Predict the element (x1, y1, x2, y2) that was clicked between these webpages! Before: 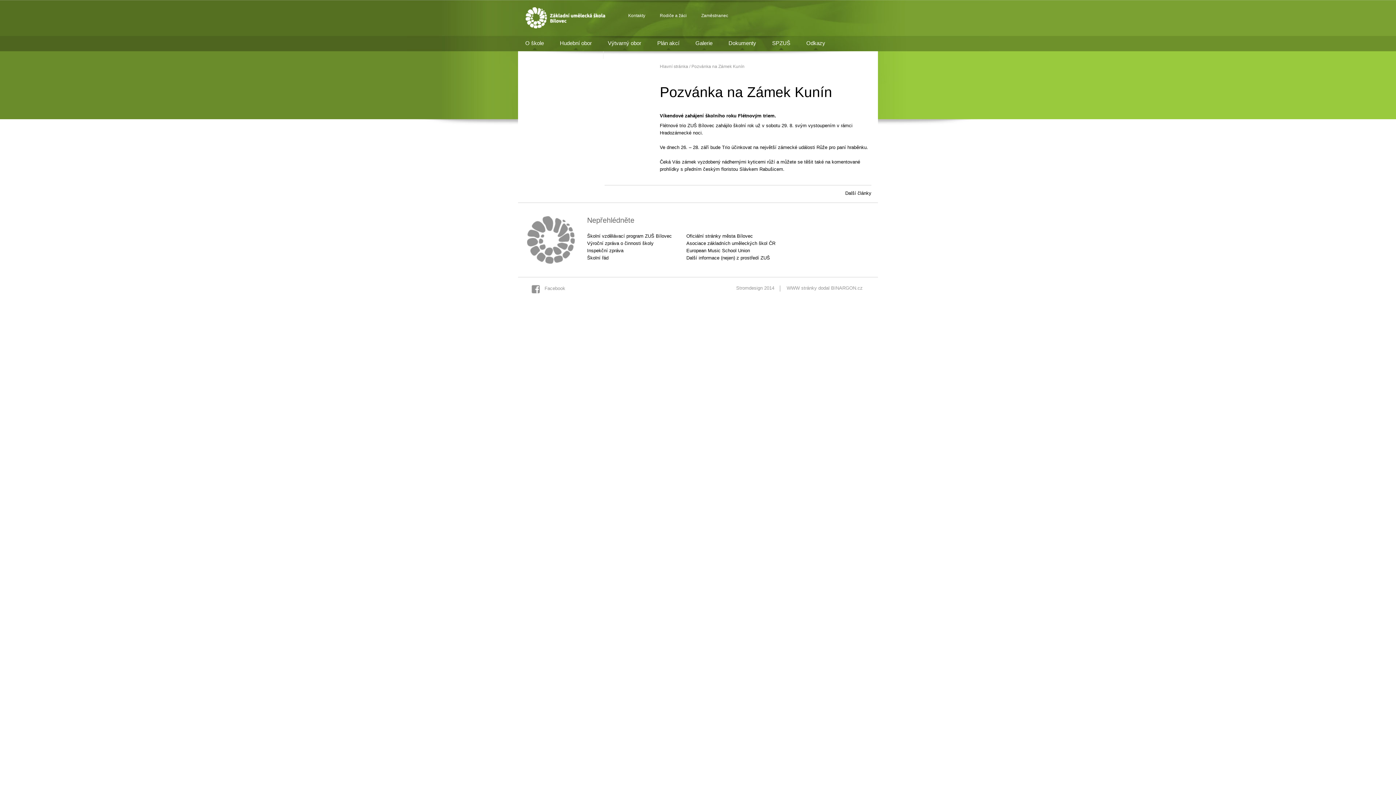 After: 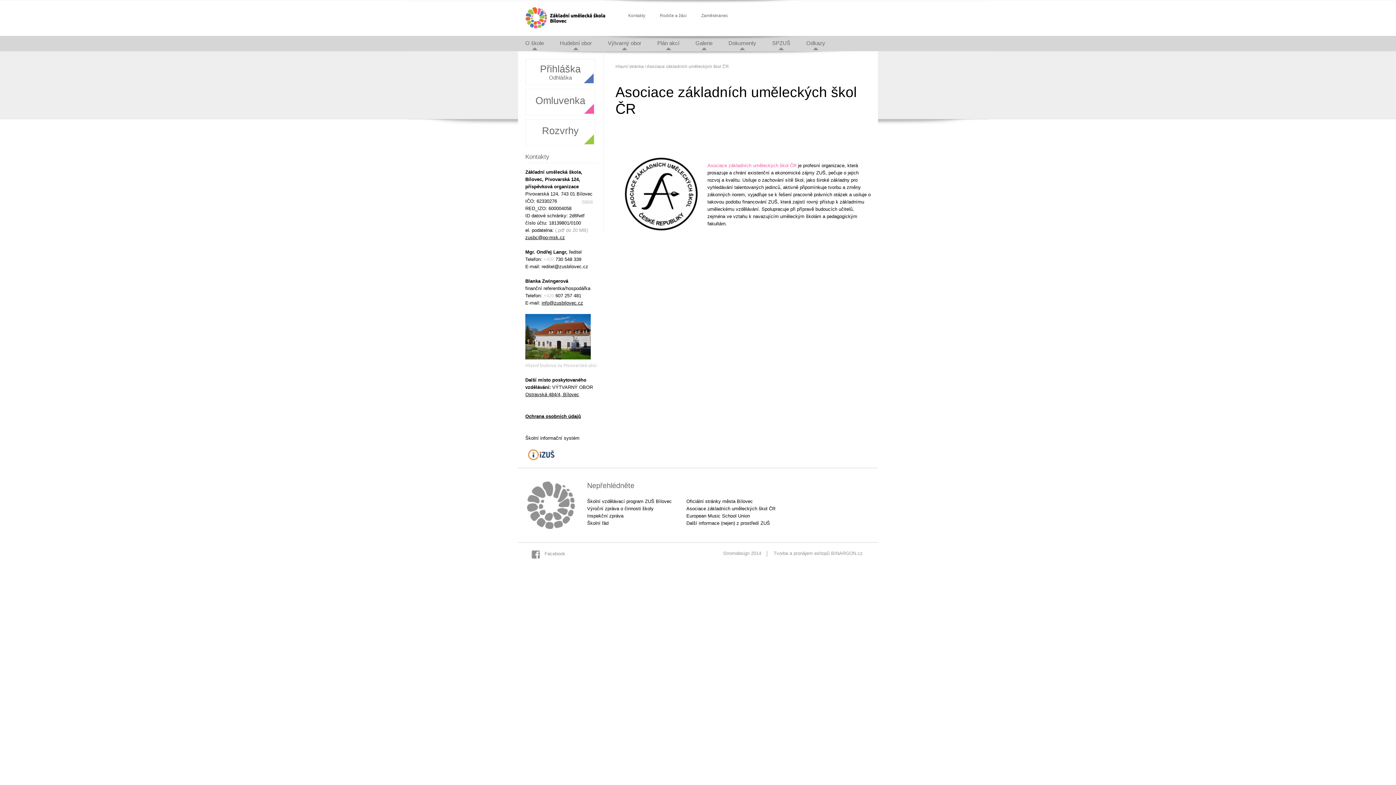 Action: bbox: (686, 240, 775, 246) label: Asociace základních uměleckých škol ČR